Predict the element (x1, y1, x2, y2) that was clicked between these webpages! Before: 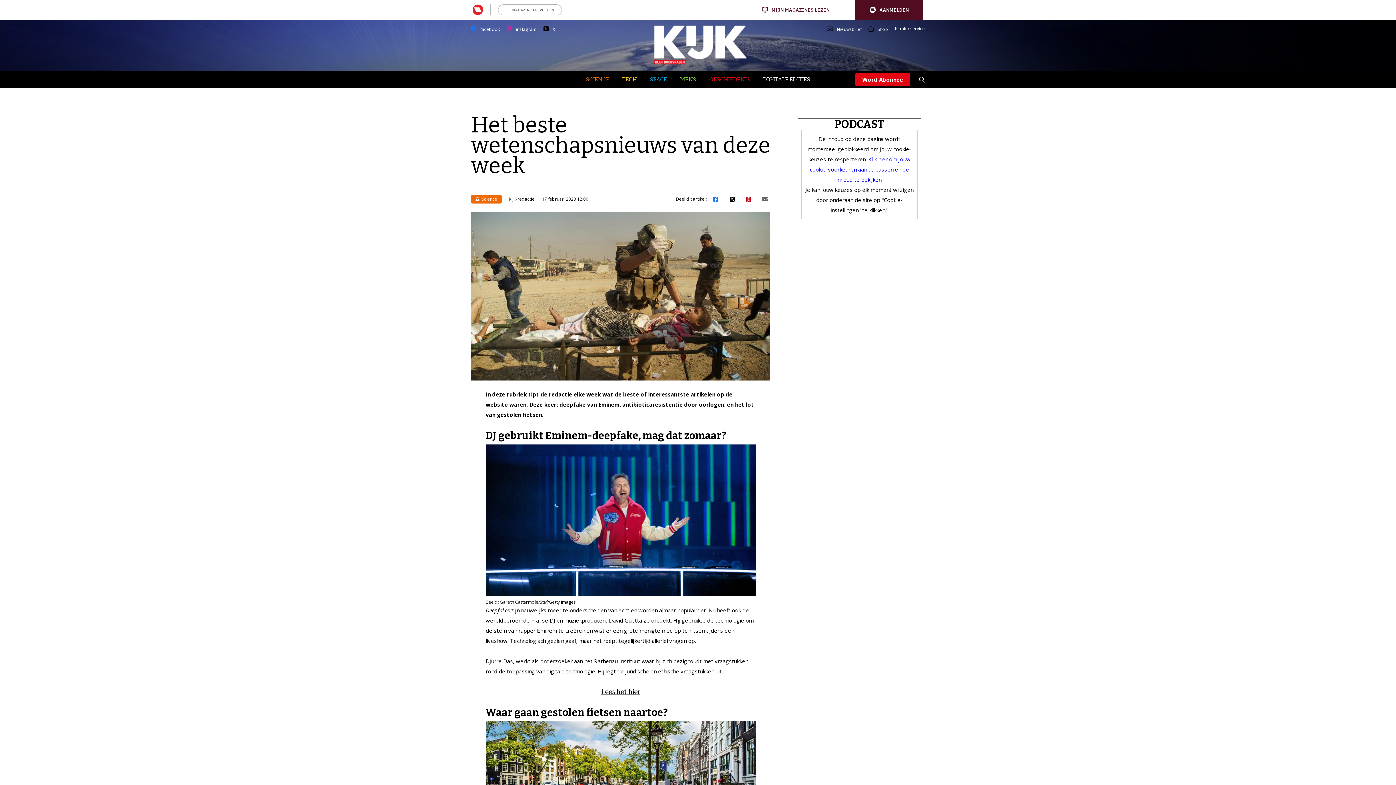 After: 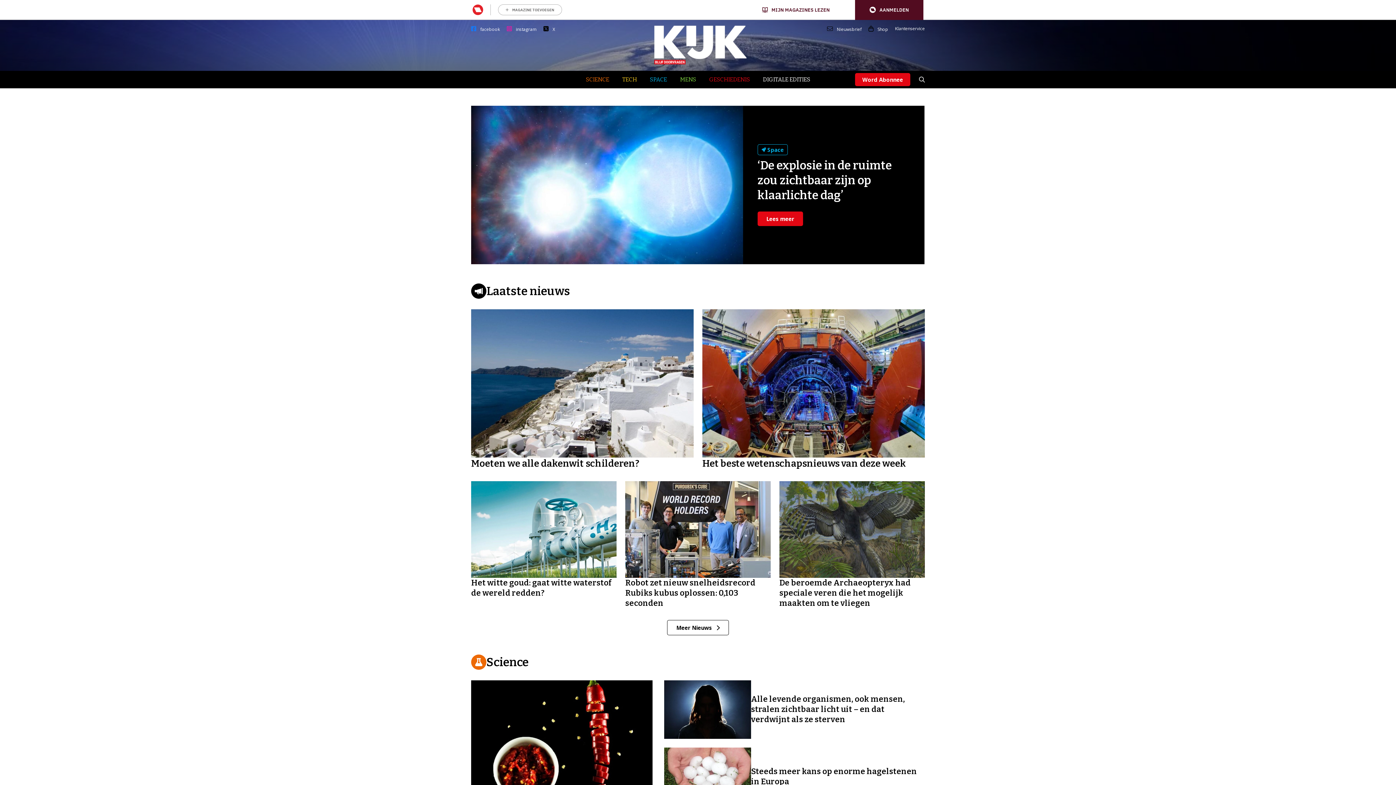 Action: bbox: (643, 20, 752, 70)